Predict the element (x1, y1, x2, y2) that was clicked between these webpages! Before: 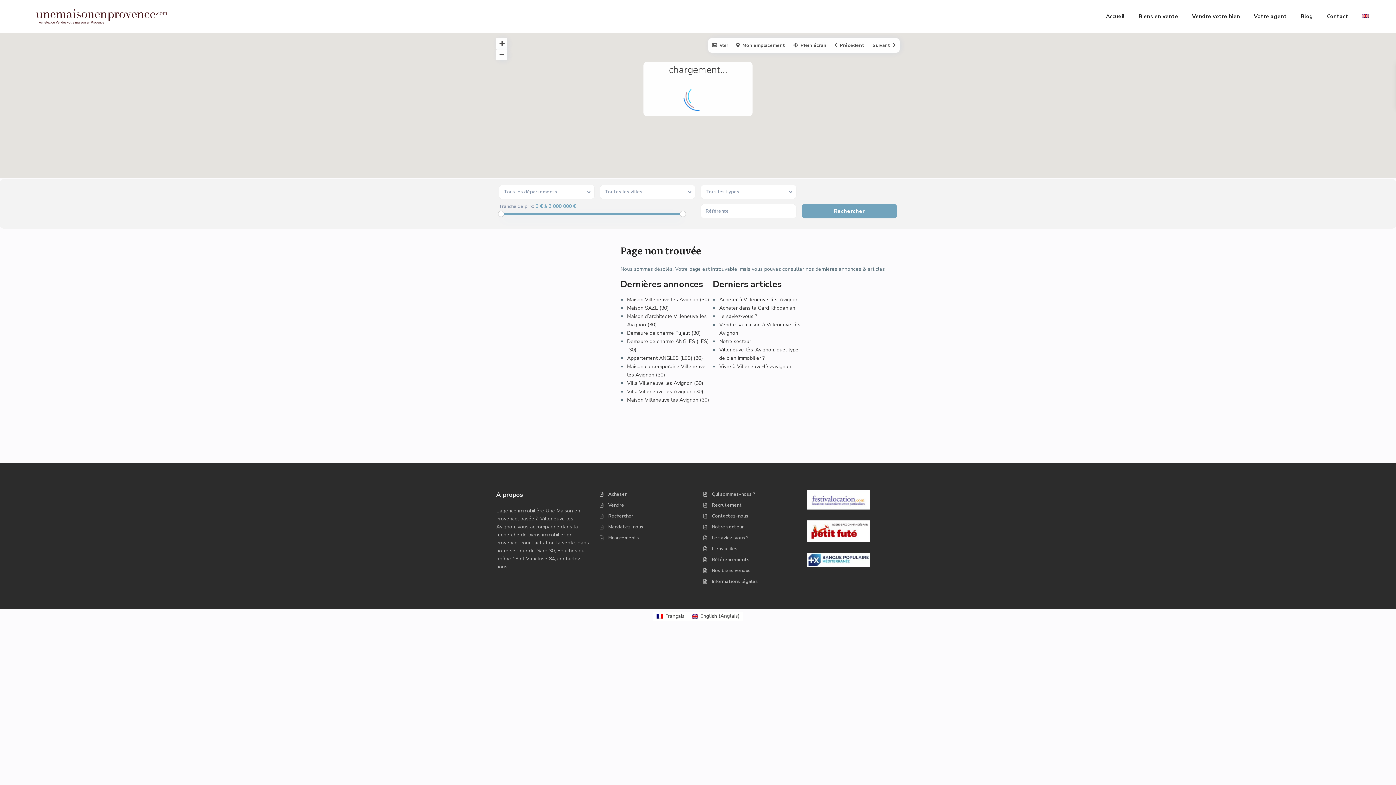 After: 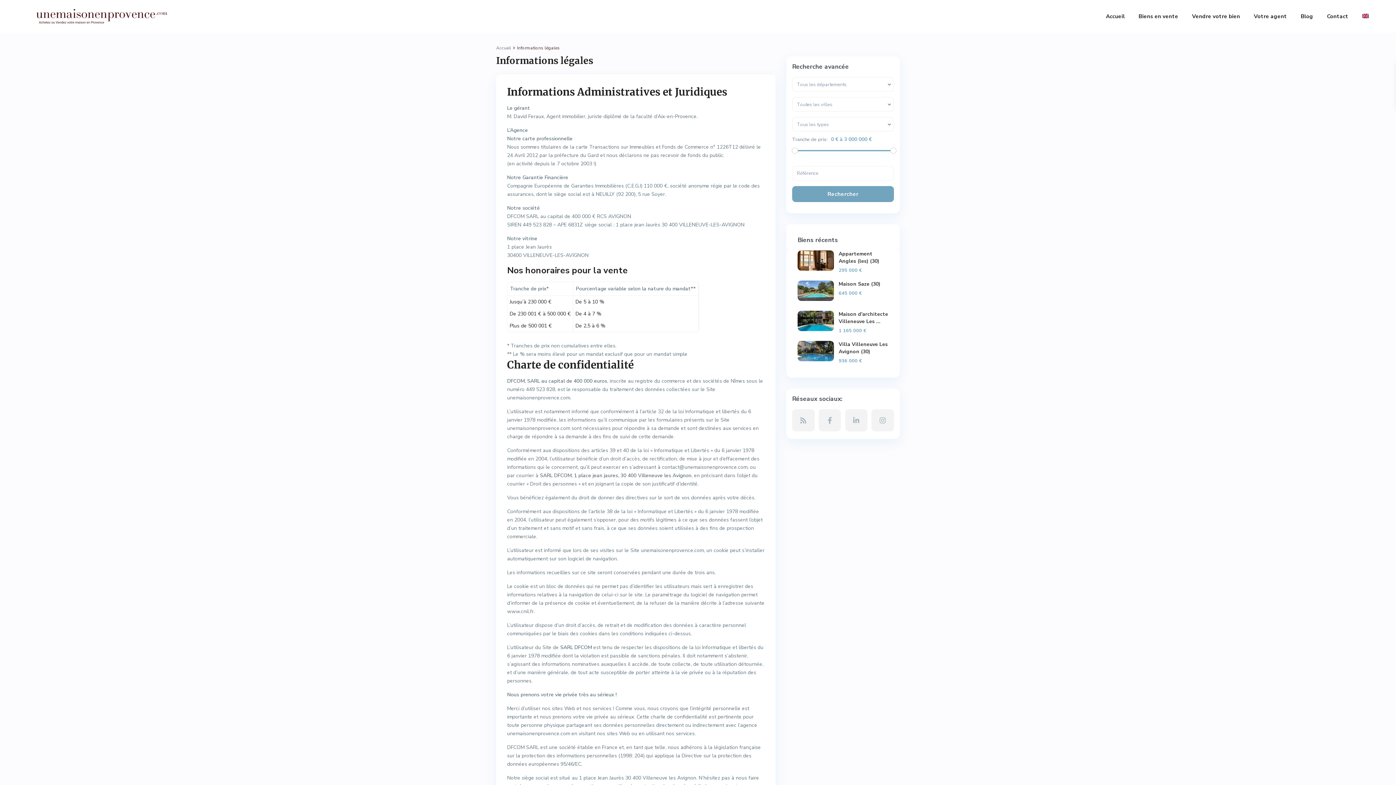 Action: label: Informations légales bbox: (712, 578, 758, 585)